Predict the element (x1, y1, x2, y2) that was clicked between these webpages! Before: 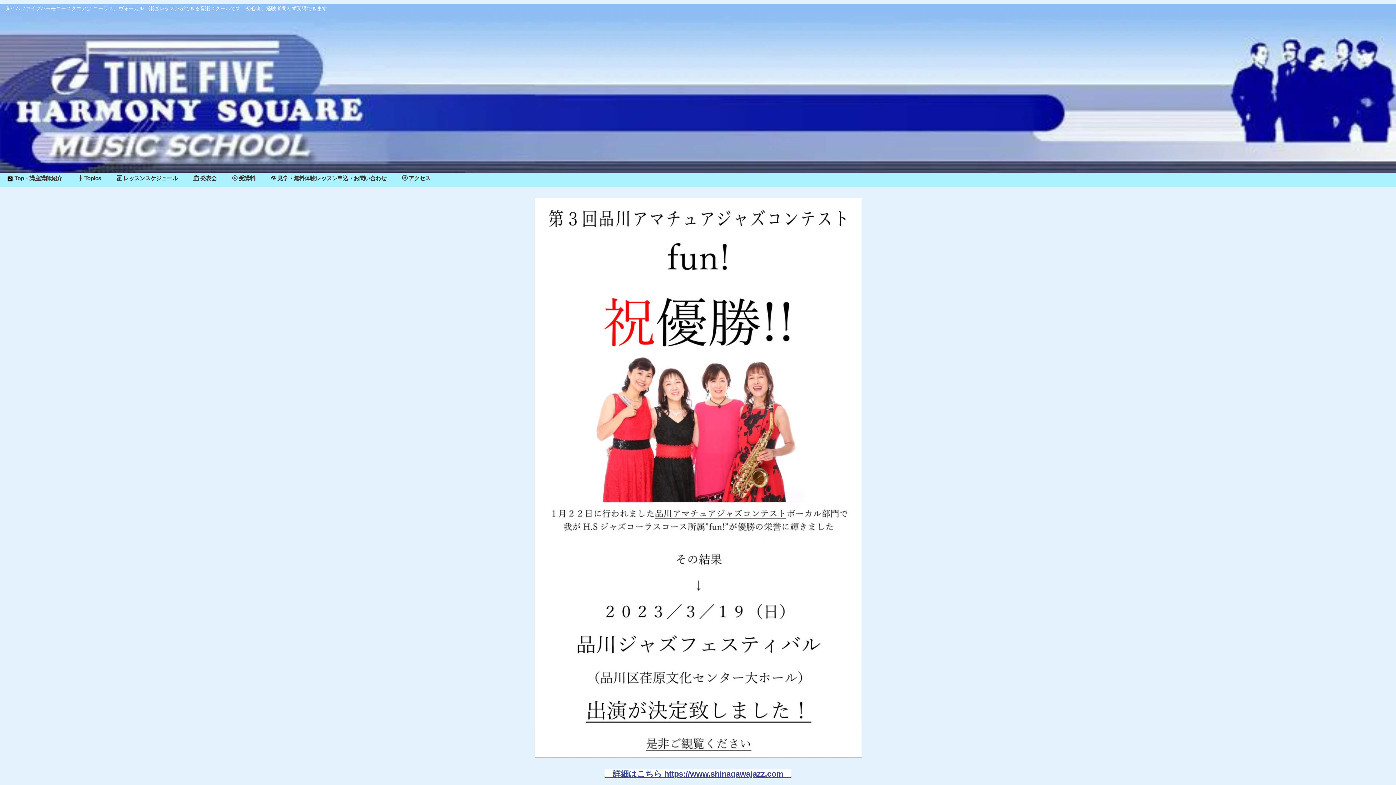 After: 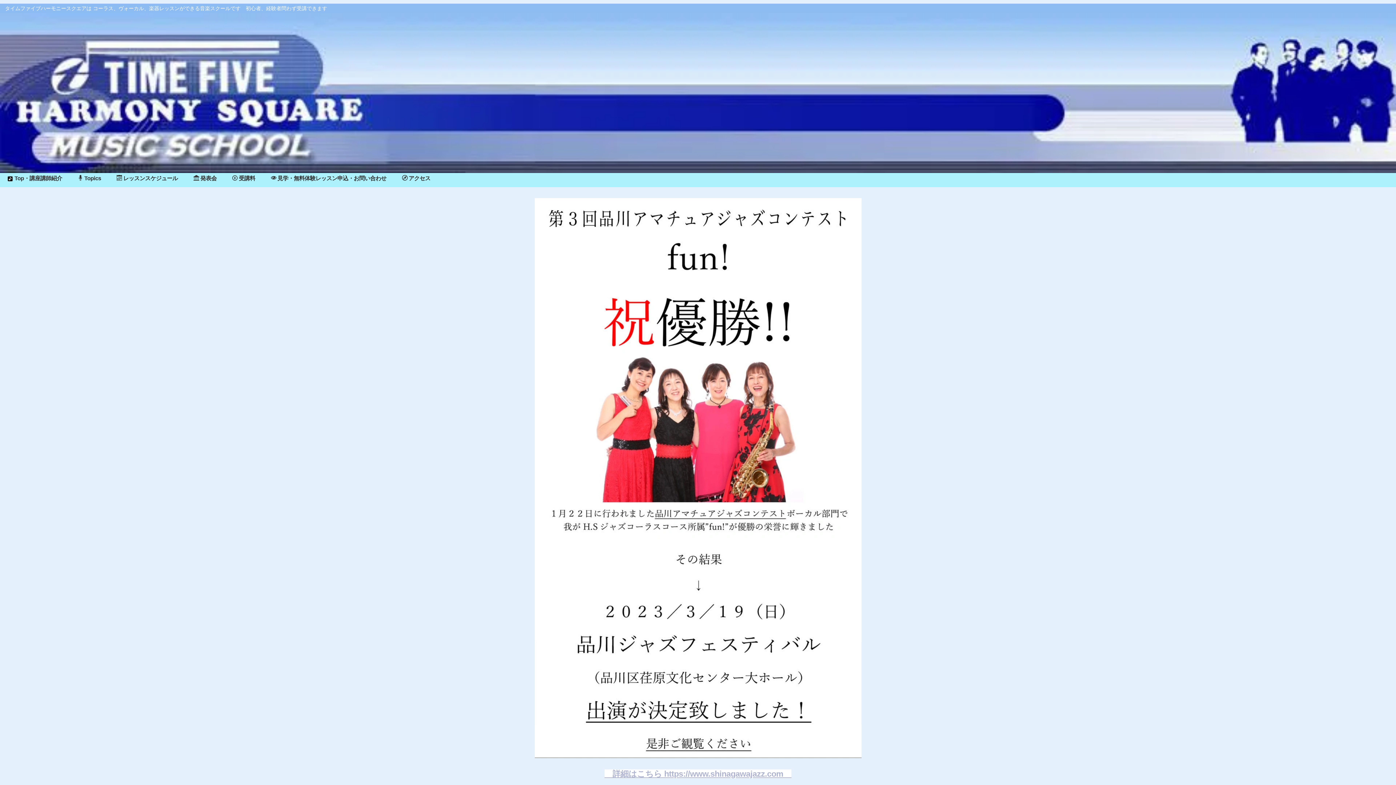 Action: label: 　詳細はこちら https://www.shinagawajazz.com　 bbox: (604, 769, 791, 778)